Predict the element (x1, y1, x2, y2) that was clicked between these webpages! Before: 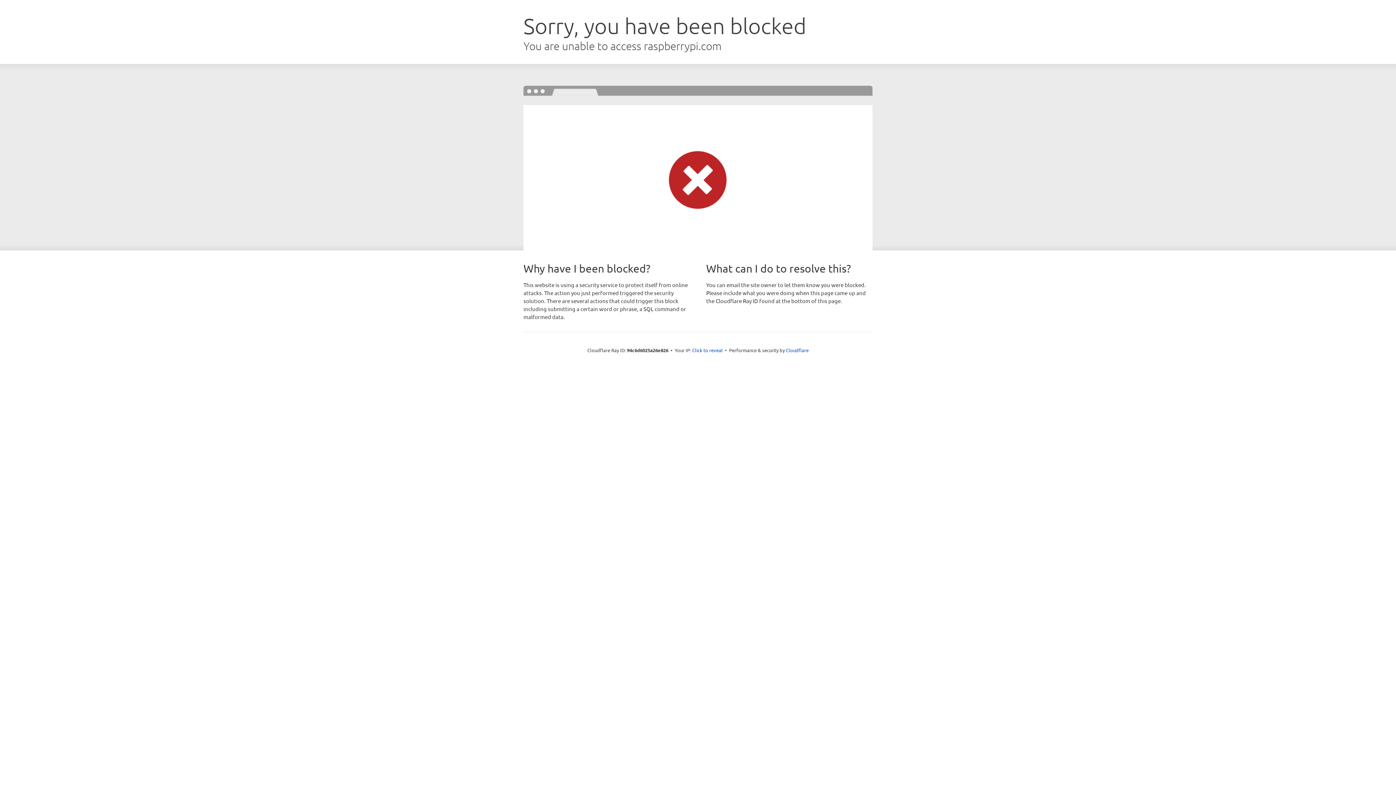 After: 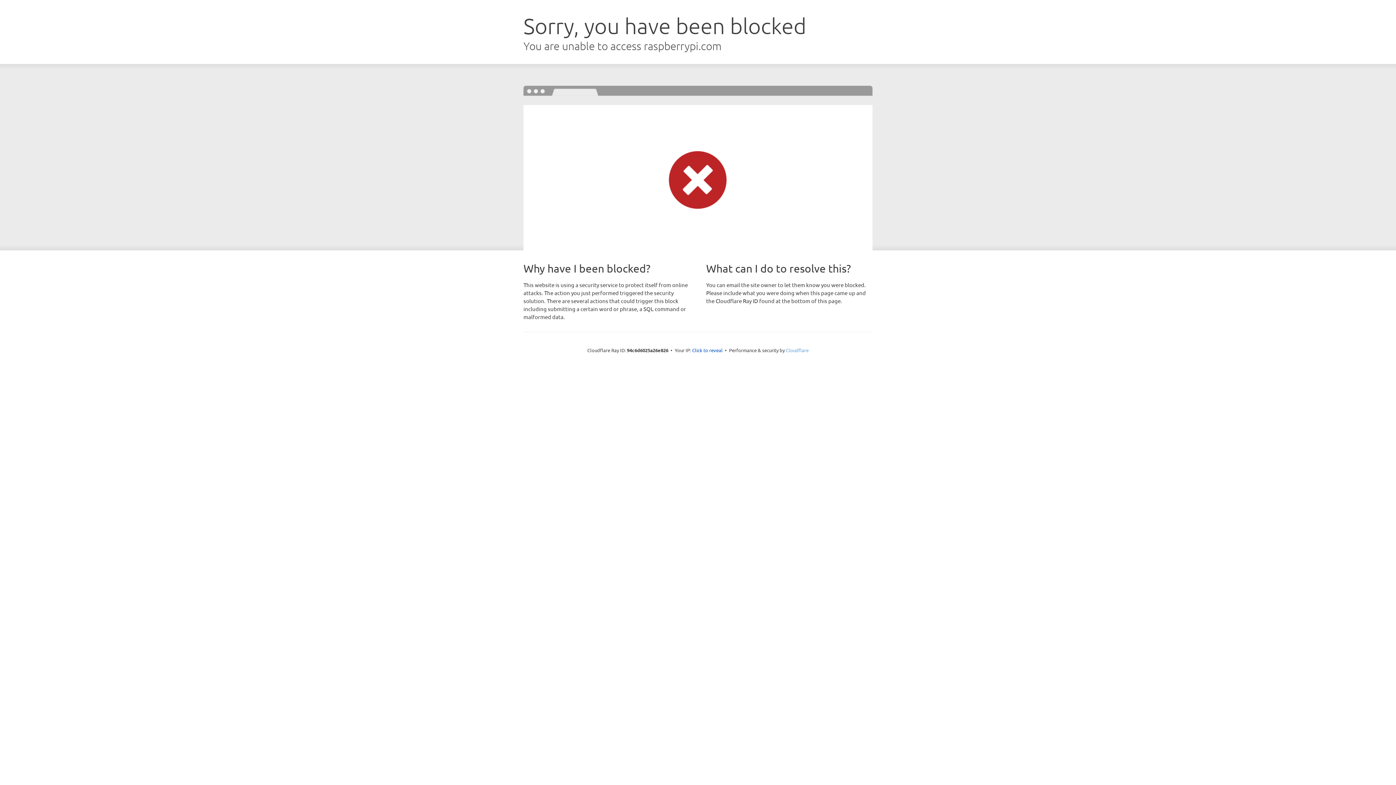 Action: bbox: (786, 347, 808, 353) label: Cloudflare